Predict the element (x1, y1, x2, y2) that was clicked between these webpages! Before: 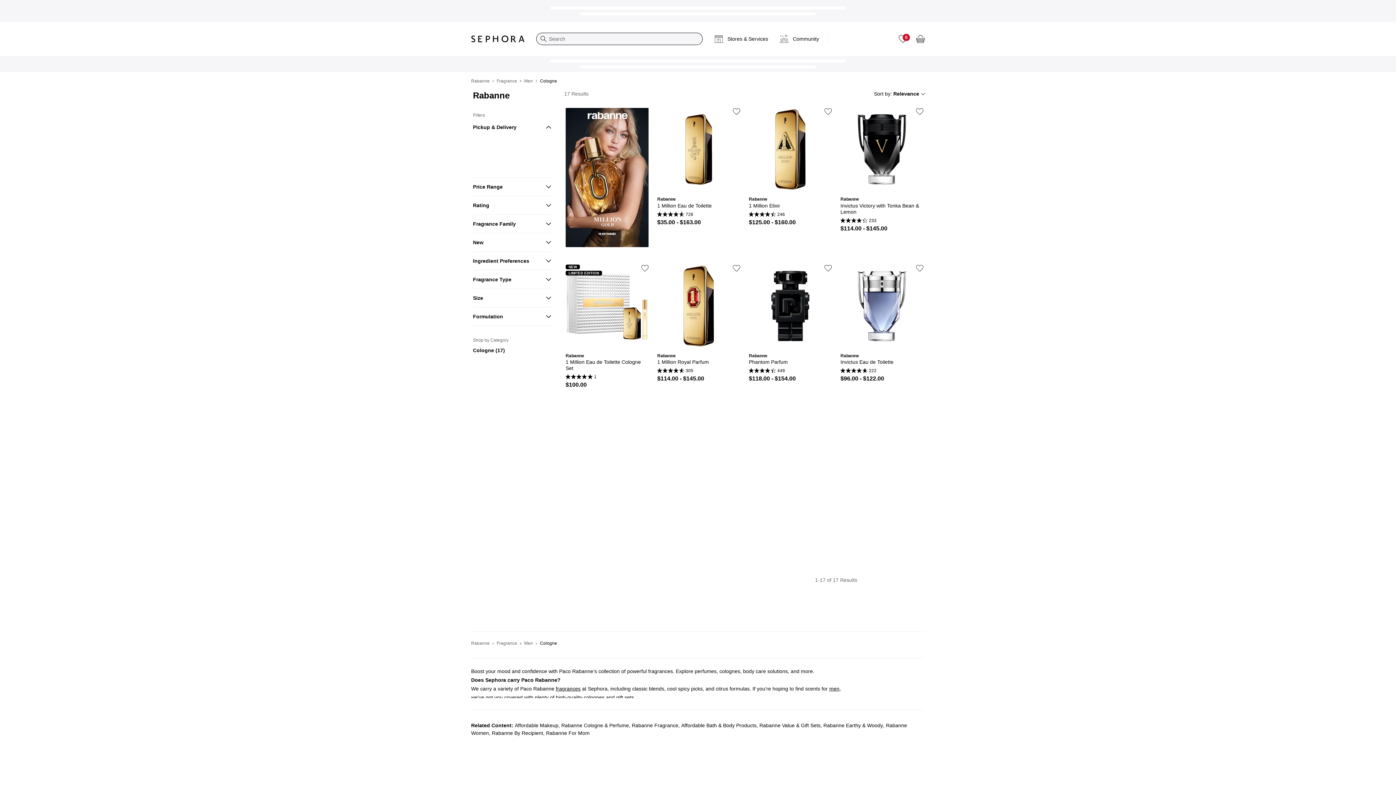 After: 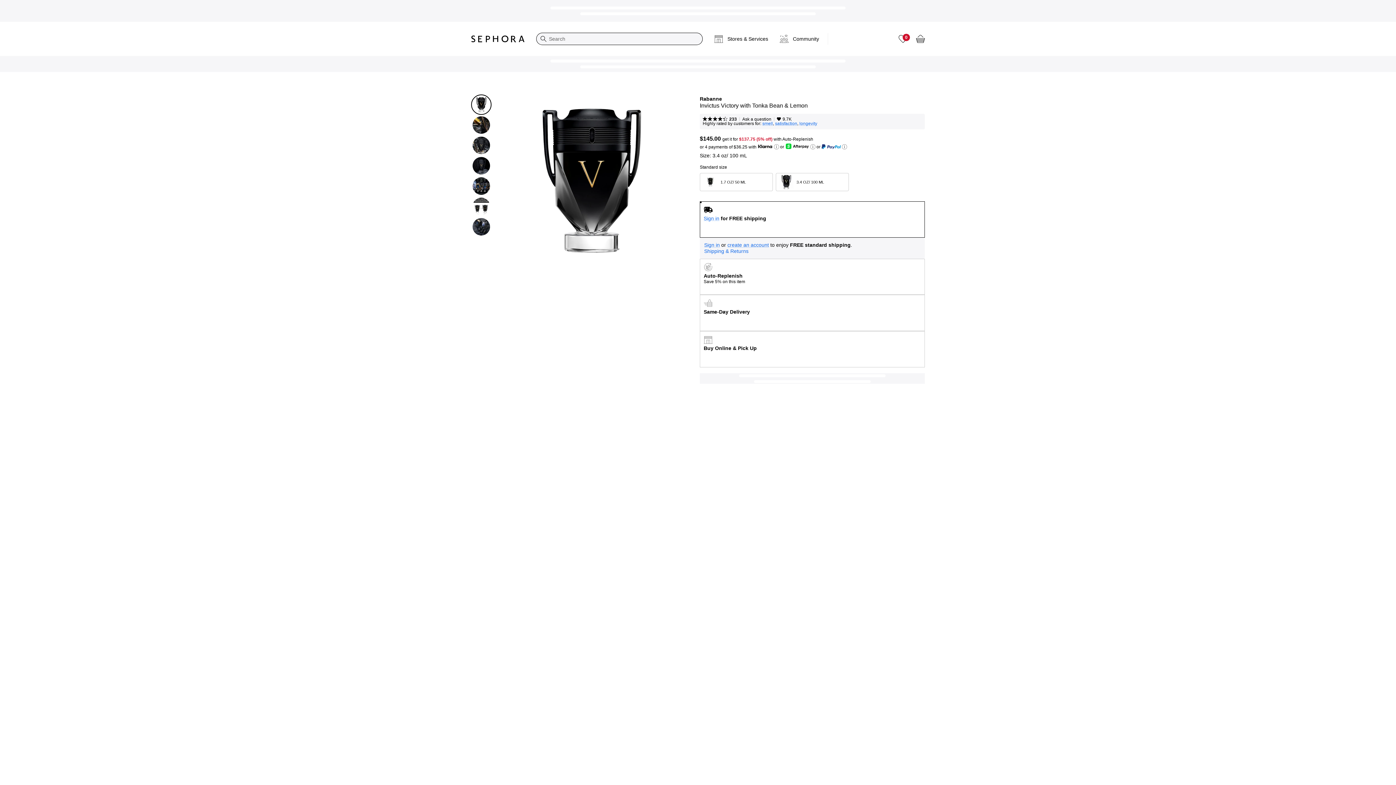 Action: bbox: (913, 105, 926, 118) label: Love Rabanne - Invictus Victory with Tonka Bean & Lemon